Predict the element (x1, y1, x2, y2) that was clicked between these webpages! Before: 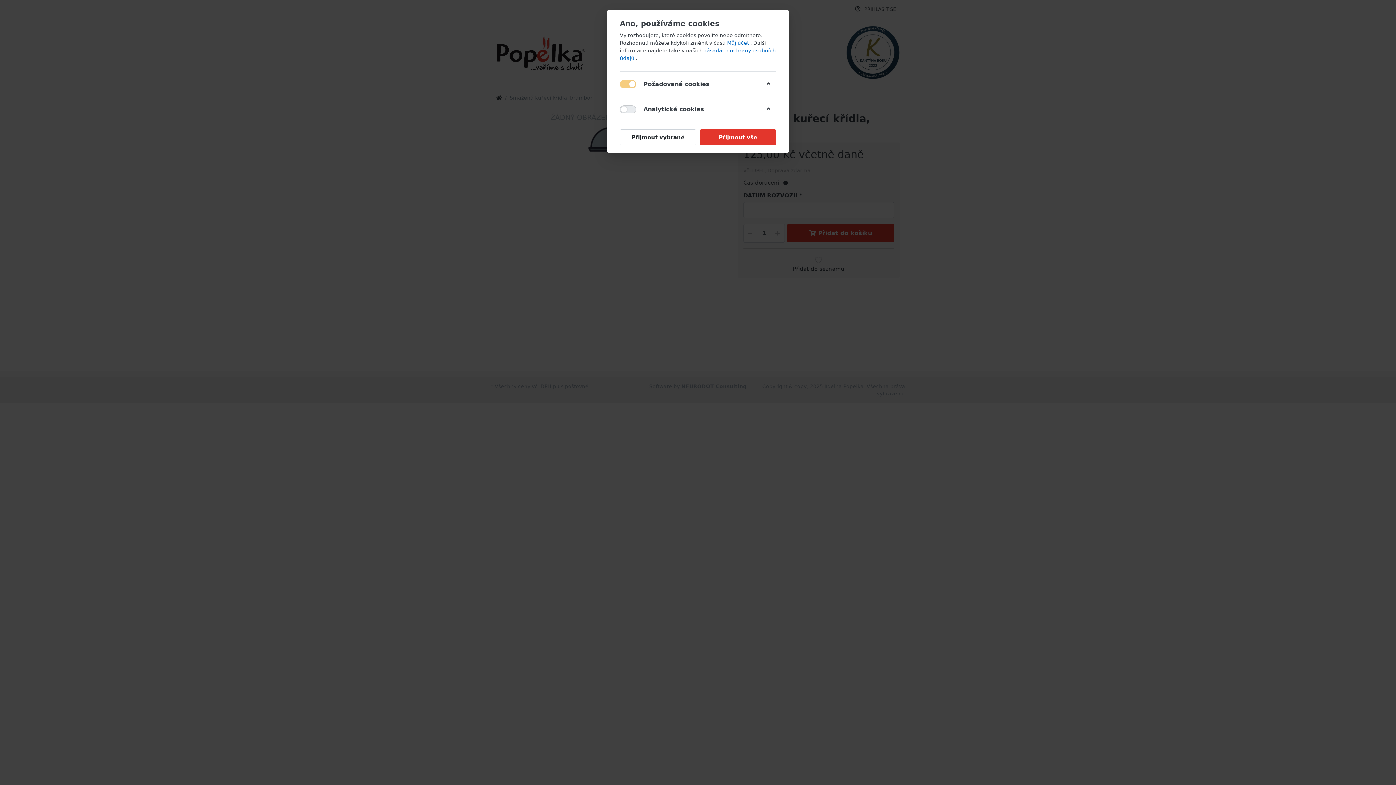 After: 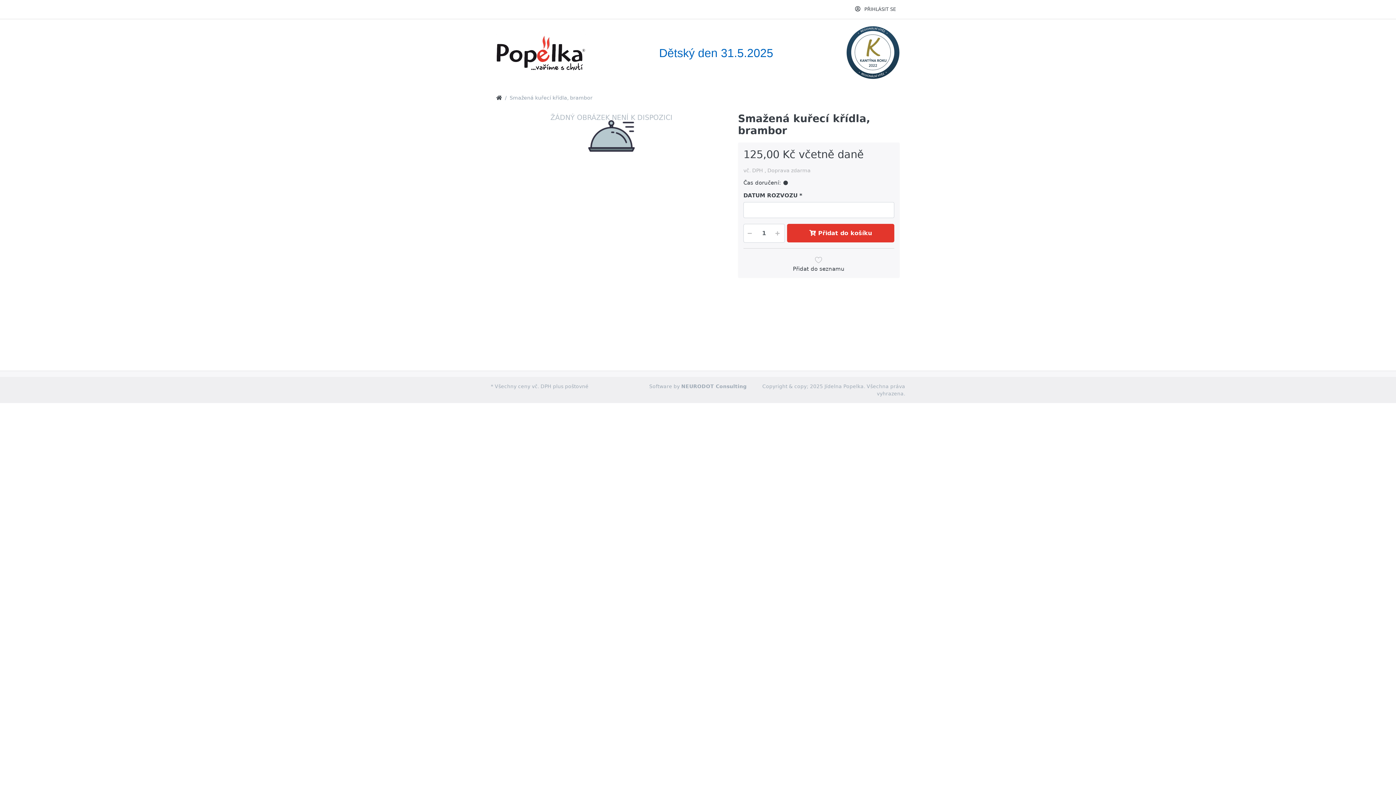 Action: bbox: (700, 129, 776, 145) label: Přijmout vše